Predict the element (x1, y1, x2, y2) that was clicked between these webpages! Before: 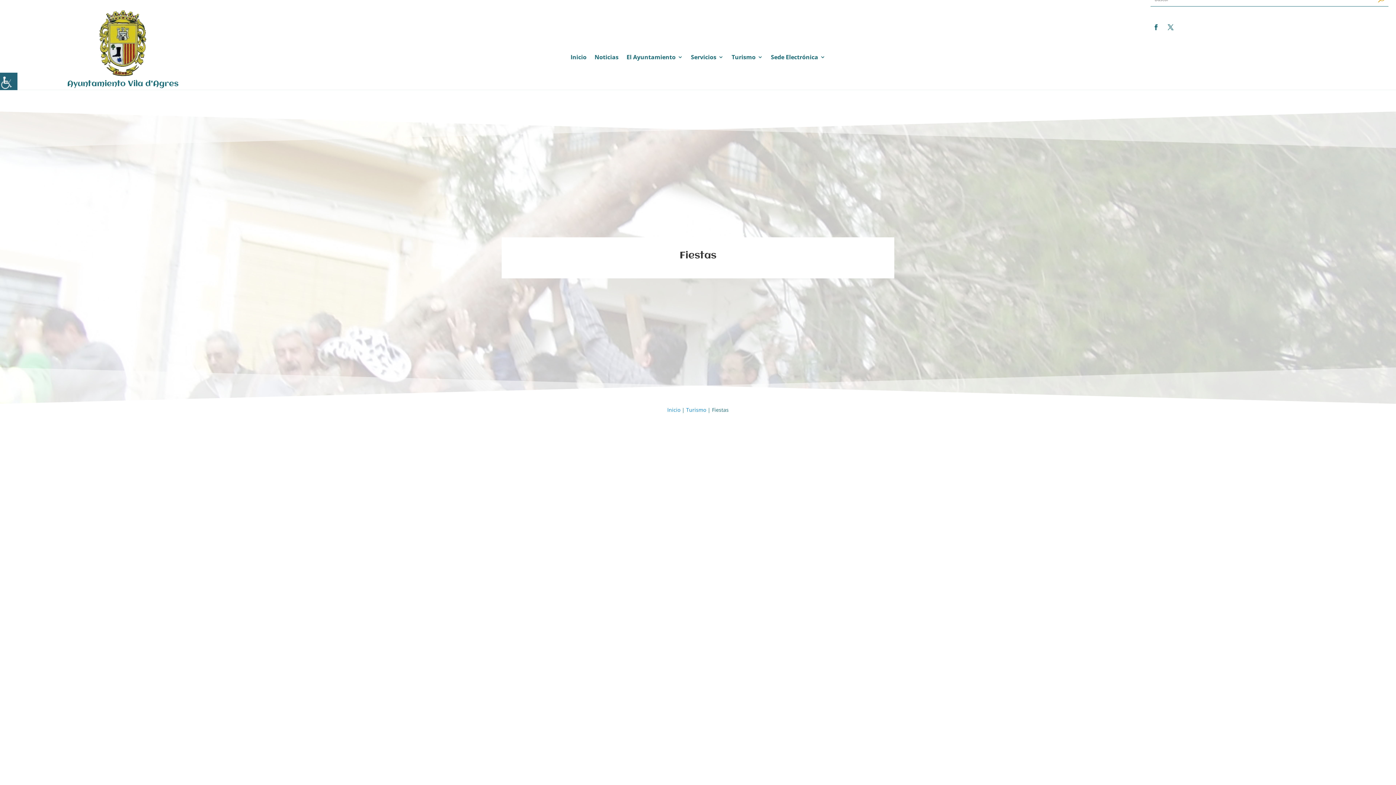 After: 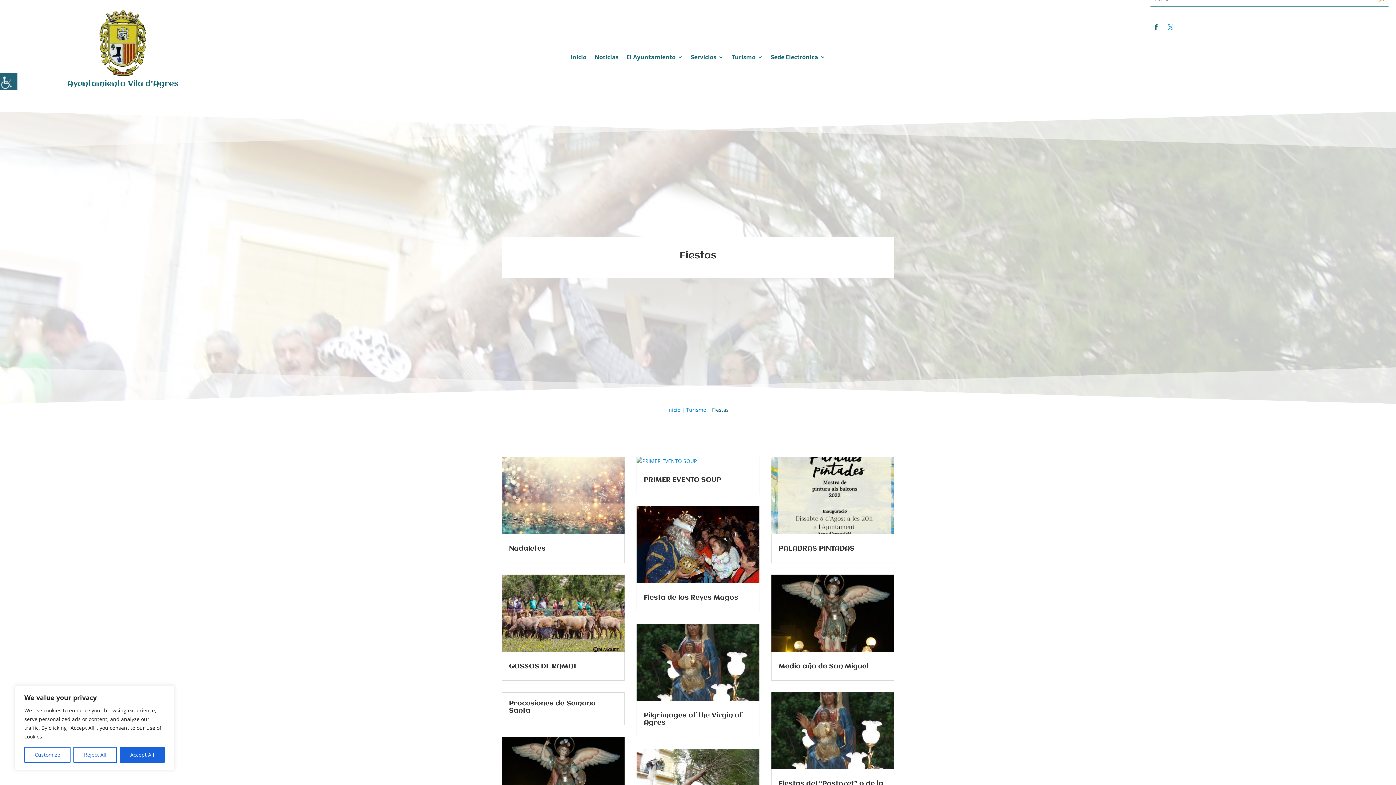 Action: bbox: (1165, 21, 1176, 33)